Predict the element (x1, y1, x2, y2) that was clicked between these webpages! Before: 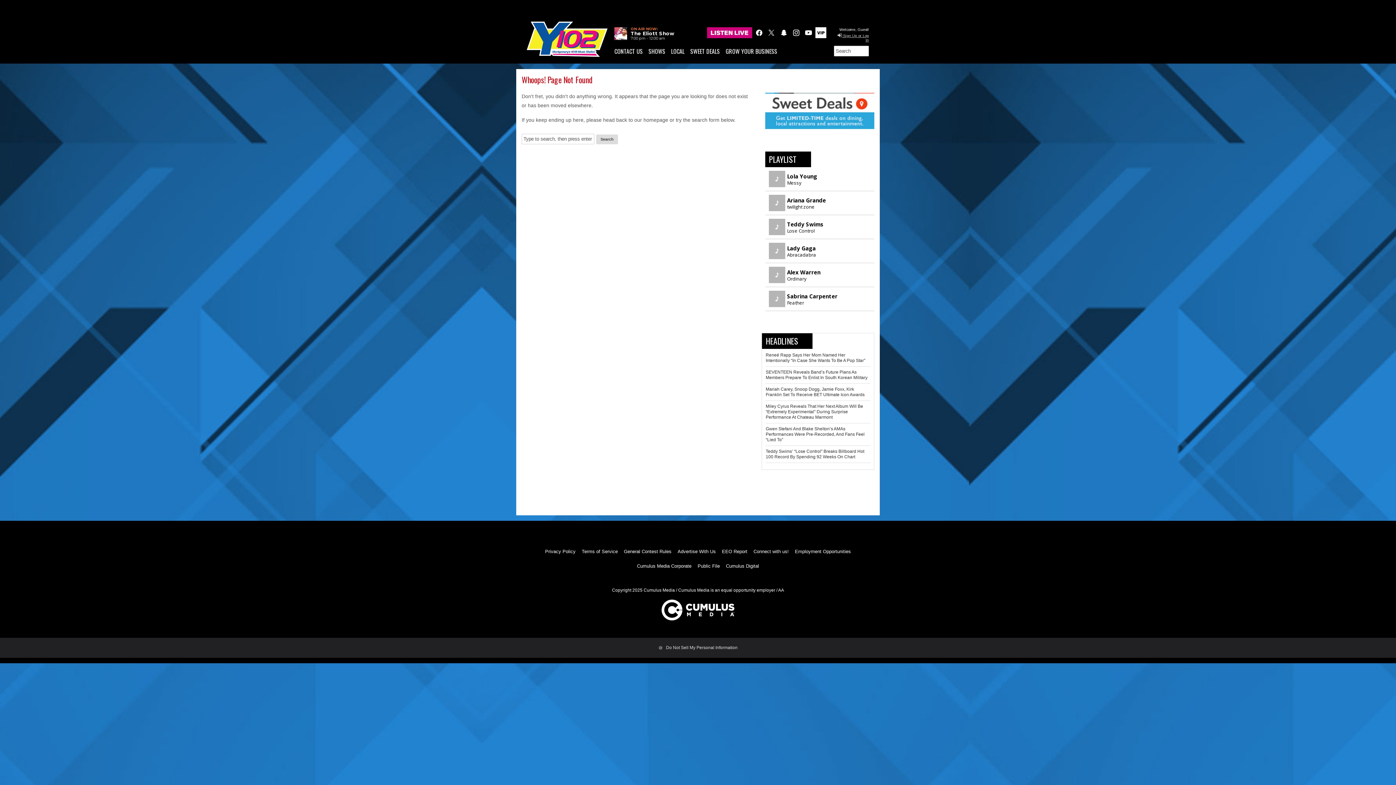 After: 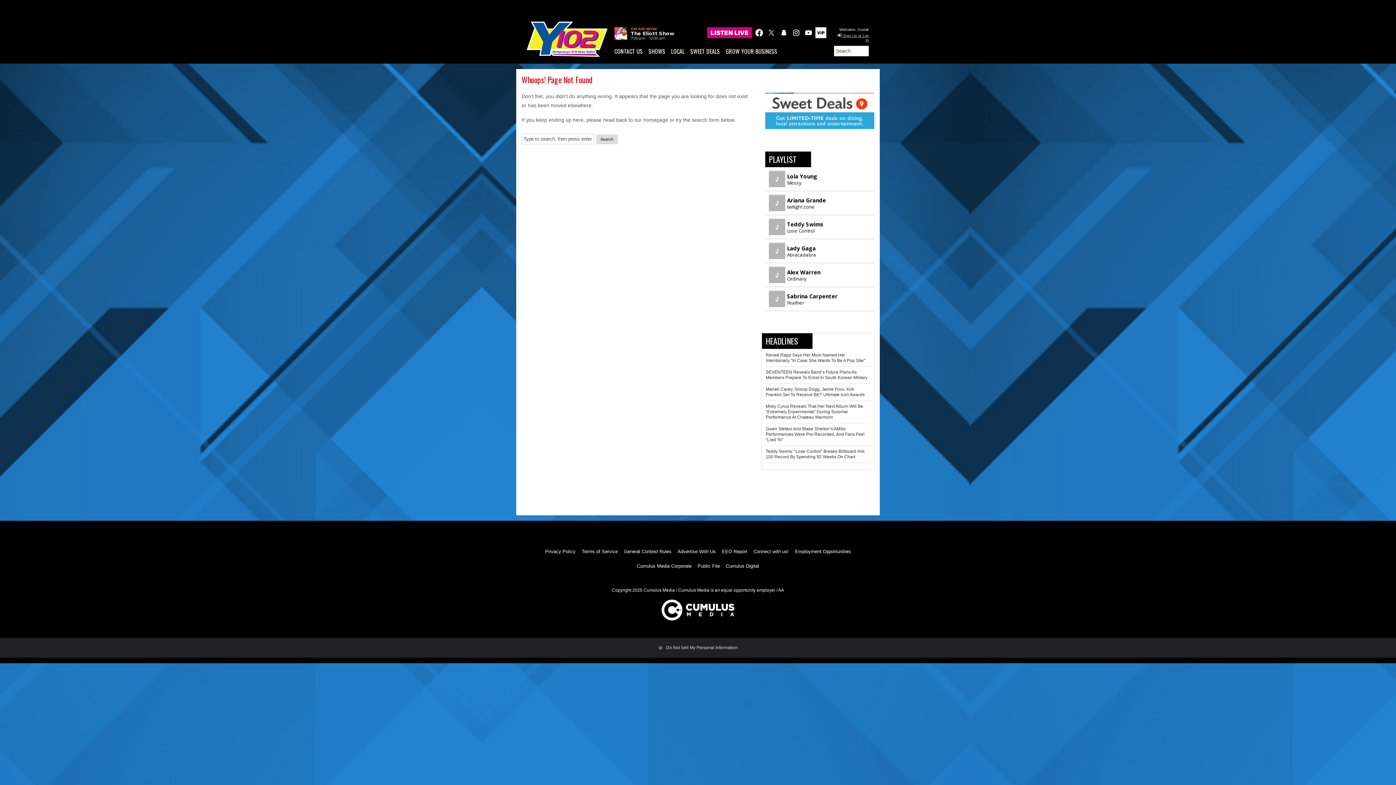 Action: bbox: (753, 27, 764, 38)